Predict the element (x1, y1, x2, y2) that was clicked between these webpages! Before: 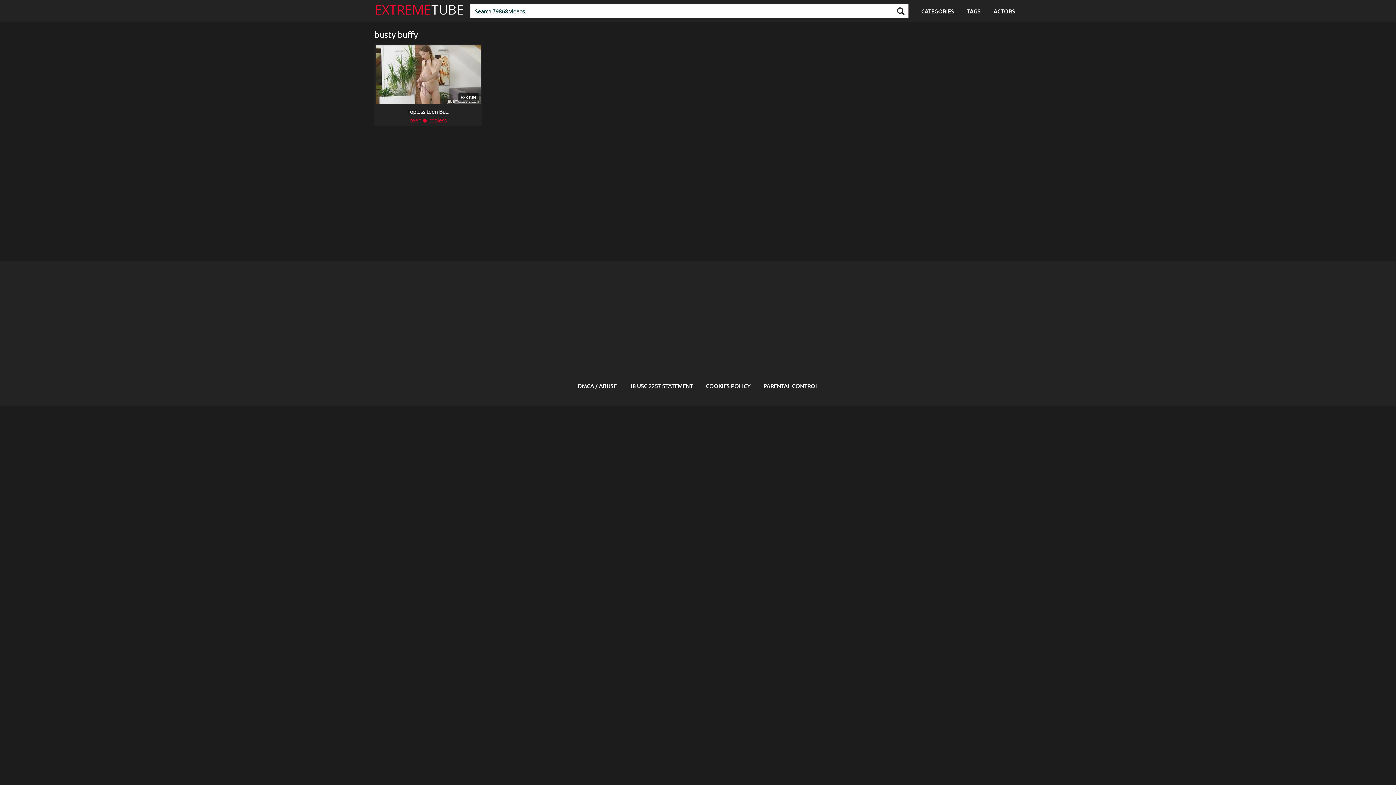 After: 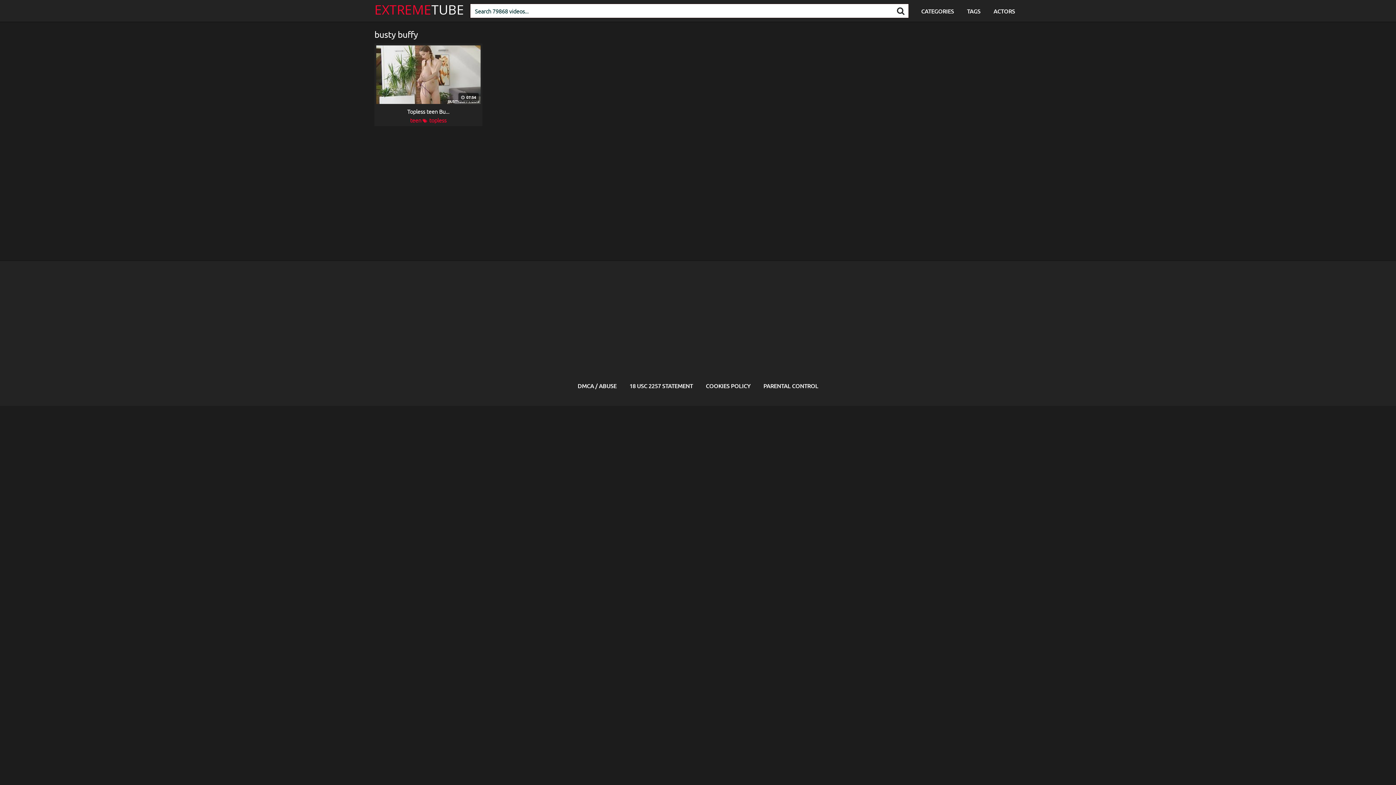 Action: label: PARENTAL CONTROL bbox: (763, 381, 818, 389)